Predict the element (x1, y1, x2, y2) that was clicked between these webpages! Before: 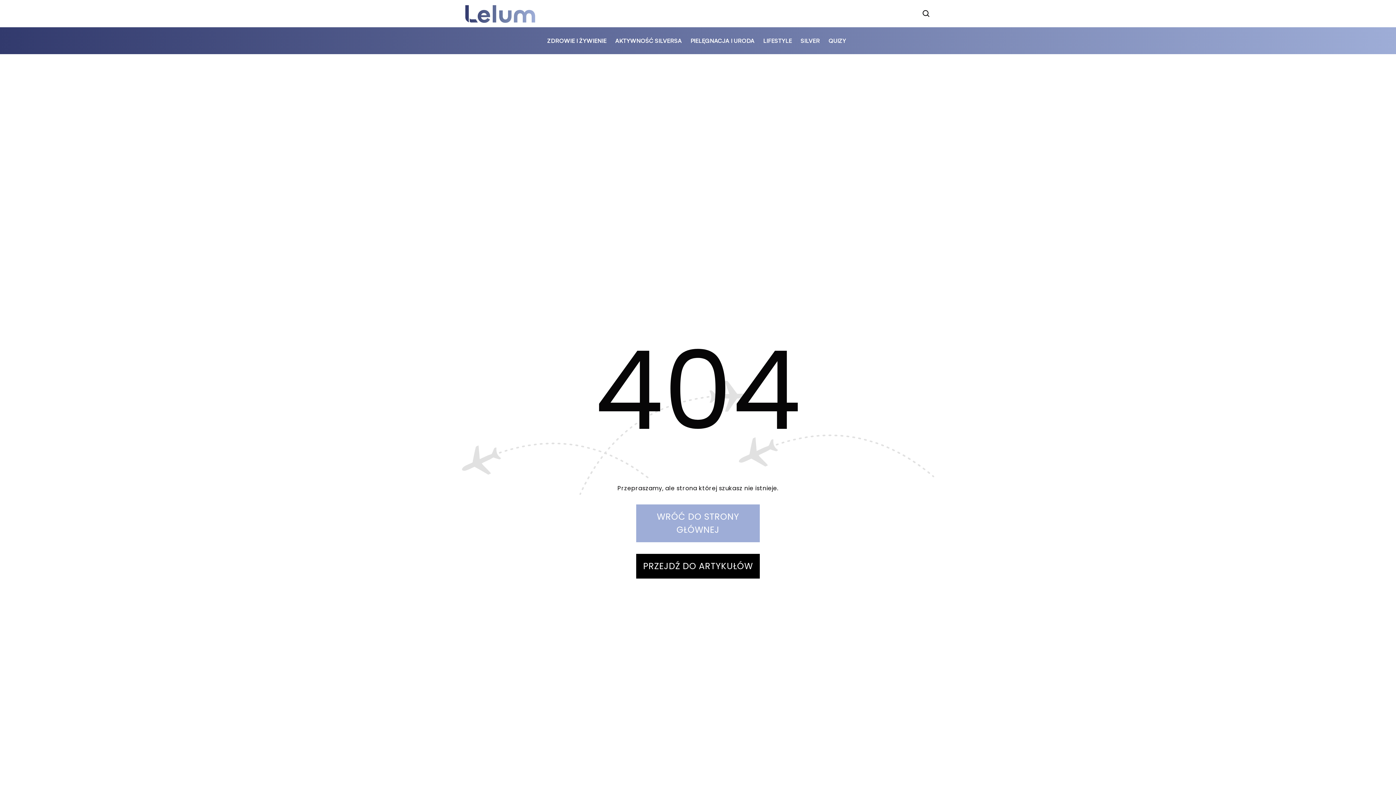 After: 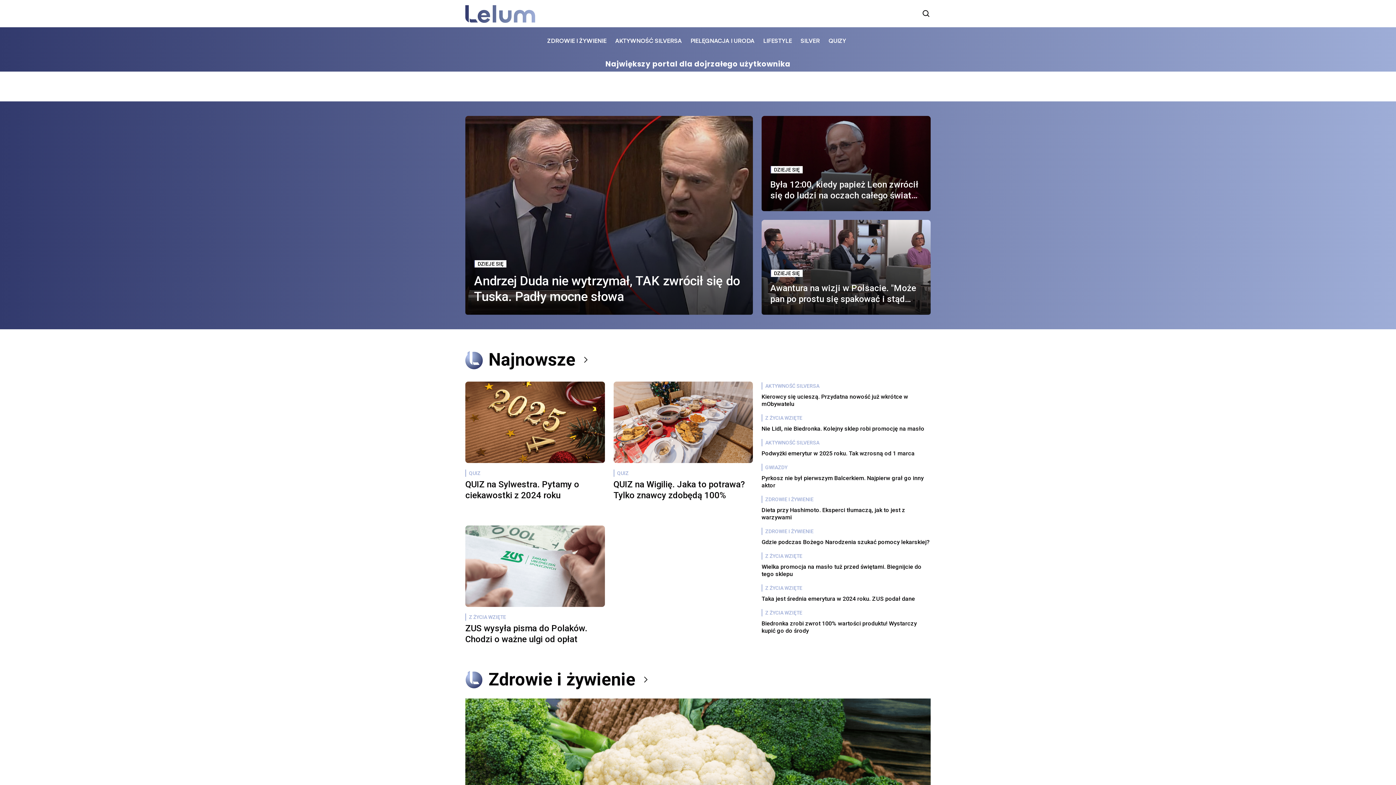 Action: label: WRÓĆ DO STRONY GŁÓWNEJ bbox: (636, 504, 760, 542)